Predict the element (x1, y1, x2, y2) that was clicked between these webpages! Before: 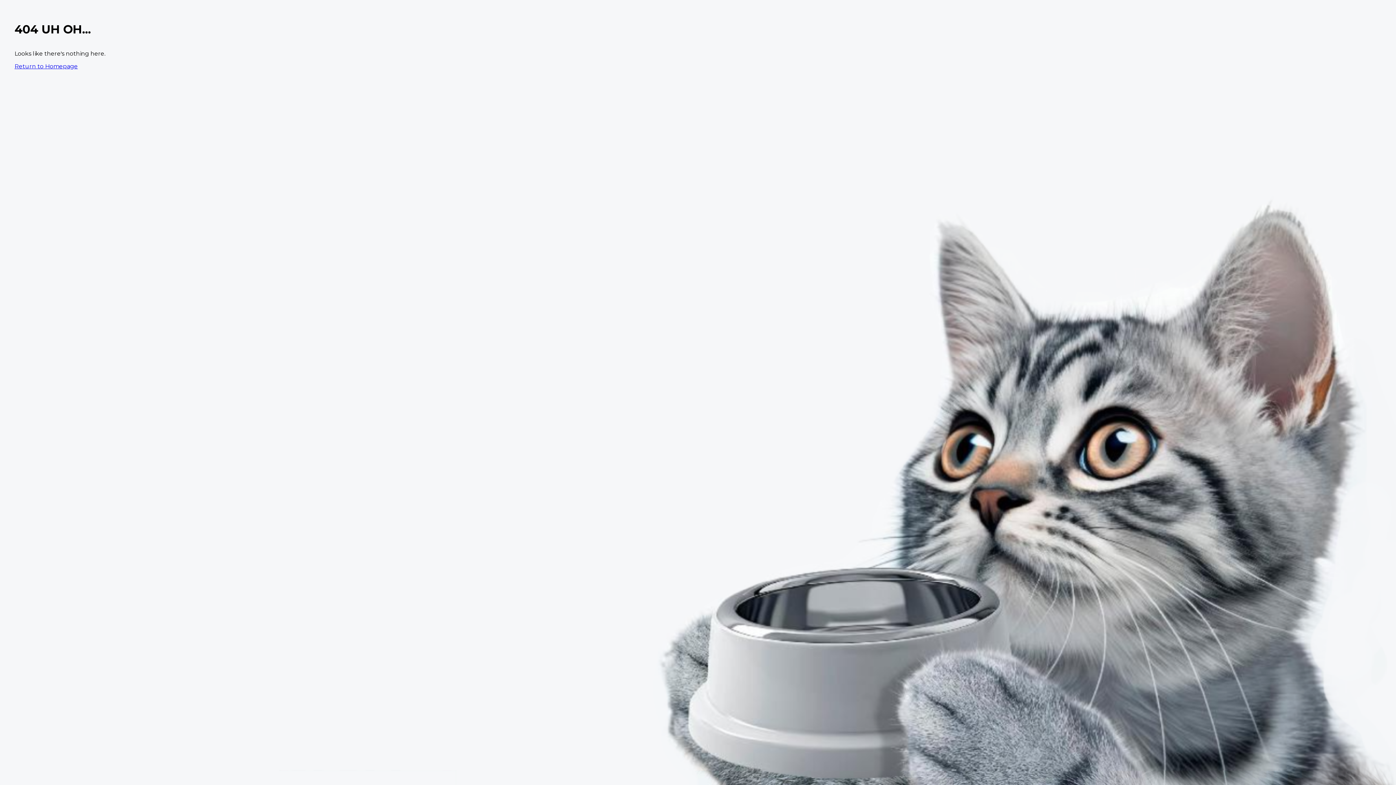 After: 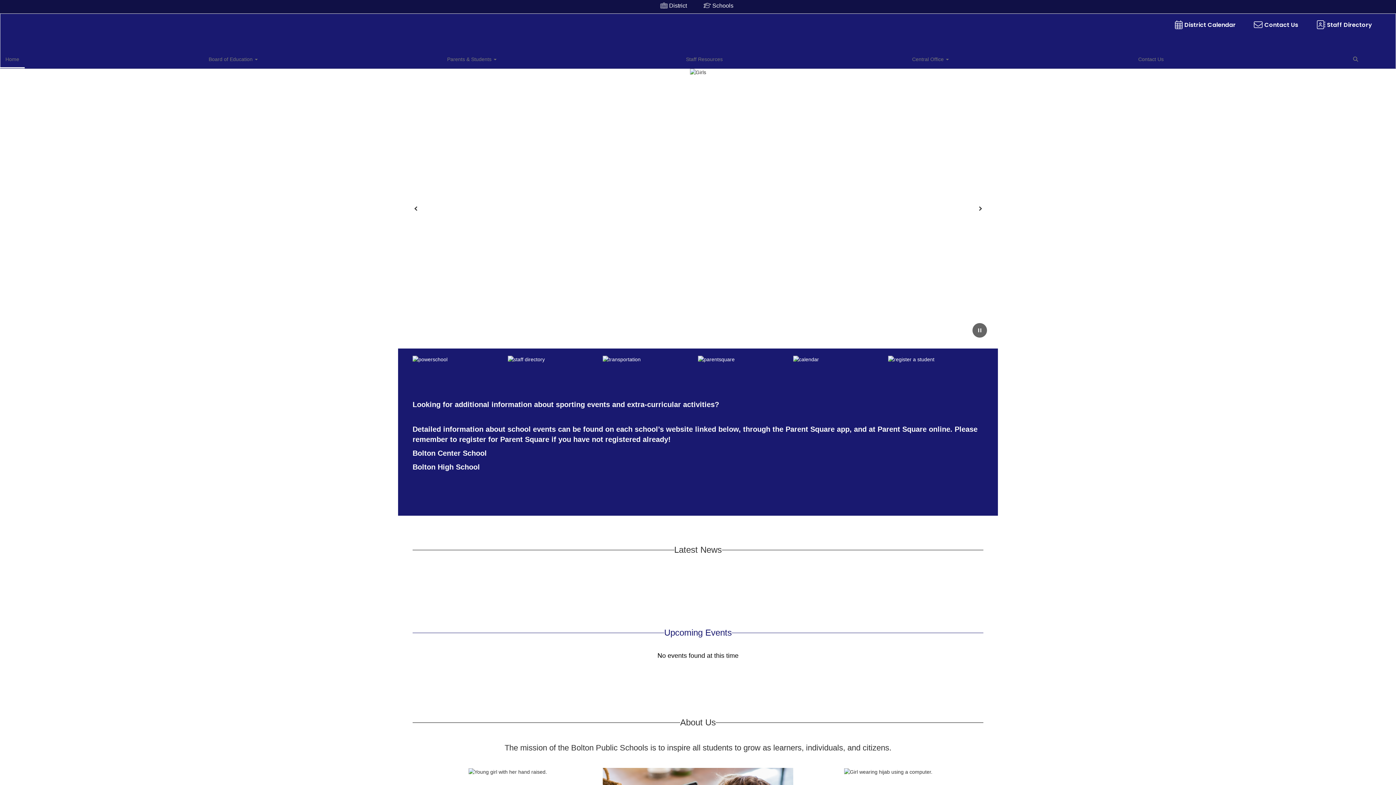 Action: label: Return to Homepage bbox: (14, 62, 77, 69)